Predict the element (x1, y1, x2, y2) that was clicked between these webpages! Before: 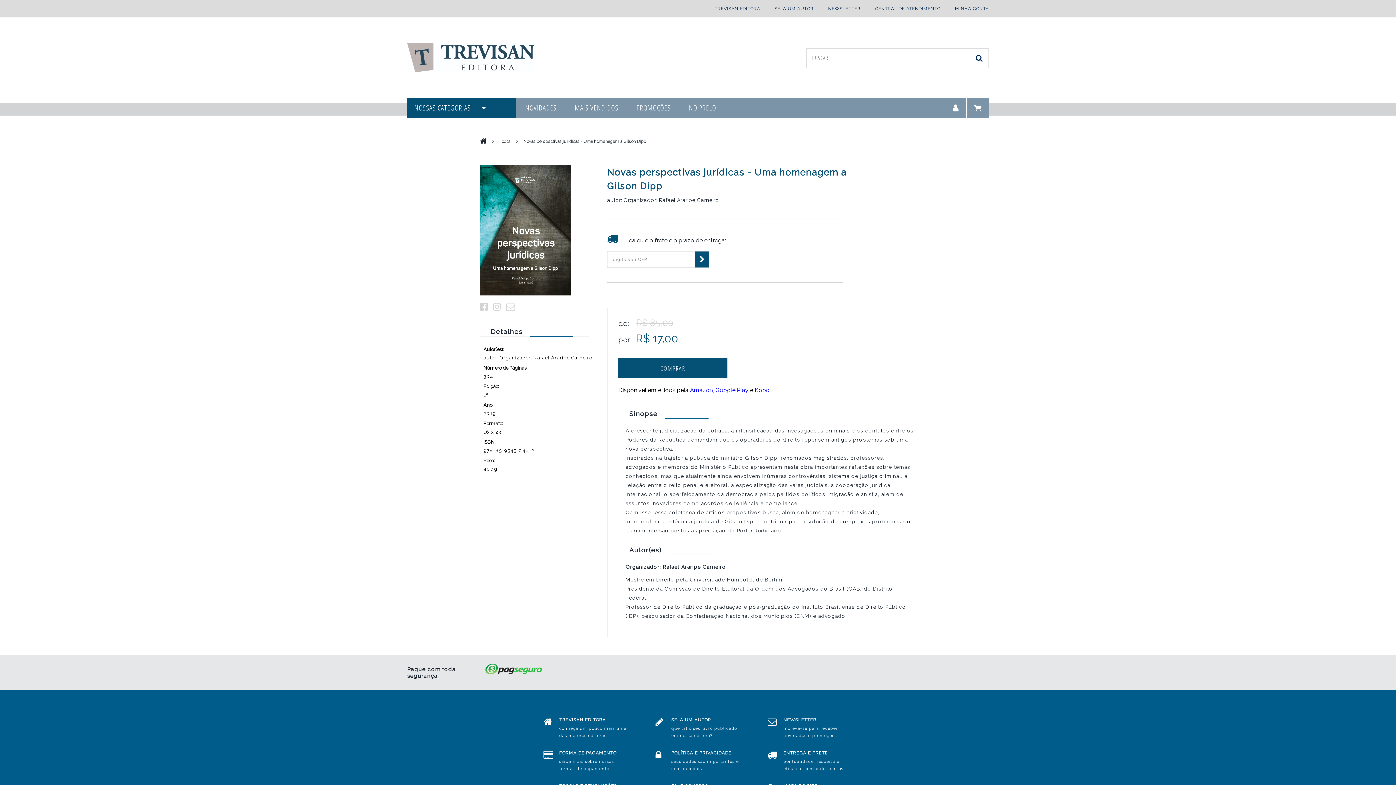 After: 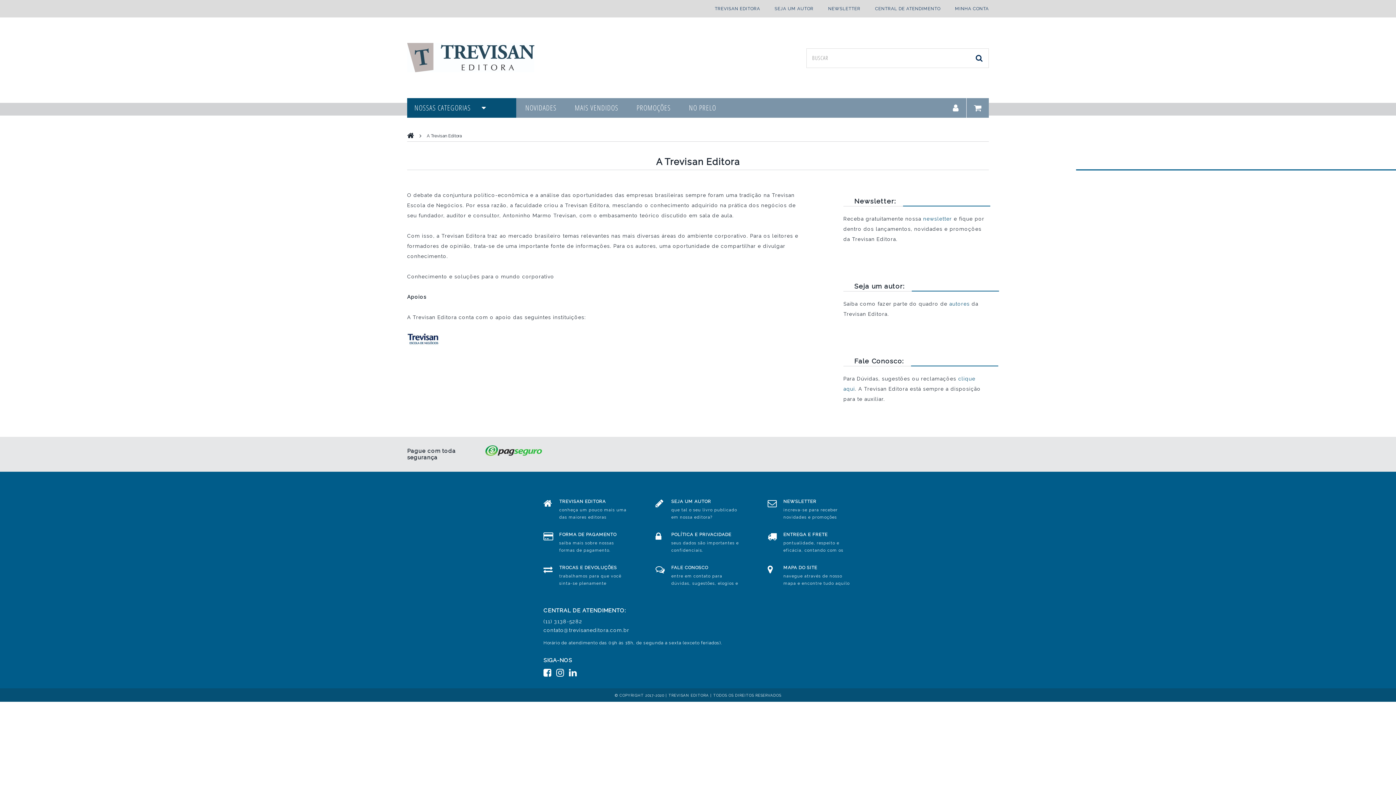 Action: bbox: (714, 6, 760, 11) label: TREVISAN EDITORA